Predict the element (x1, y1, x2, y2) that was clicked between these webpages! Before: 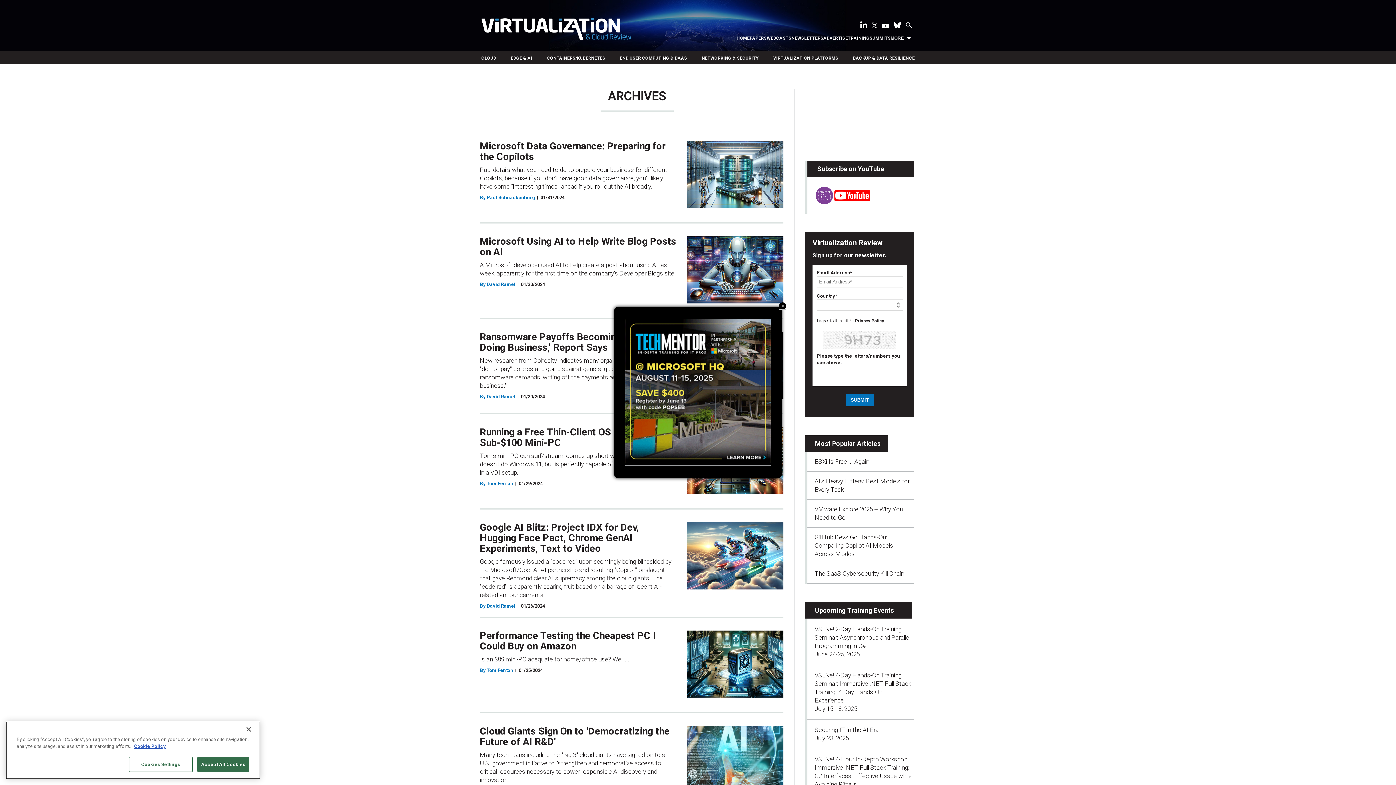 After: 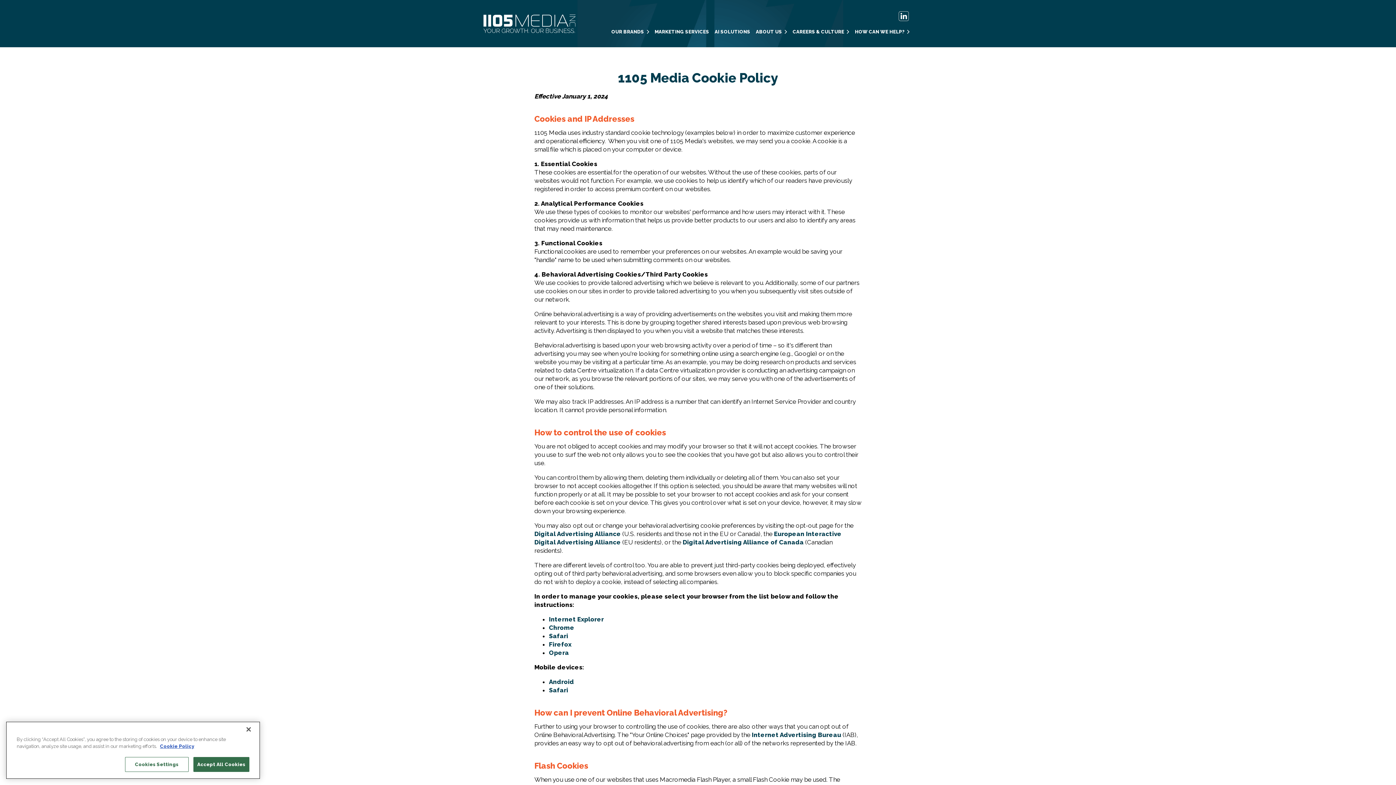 Action: label: More information about your privacy bbox: (134, 746, 165, 752)